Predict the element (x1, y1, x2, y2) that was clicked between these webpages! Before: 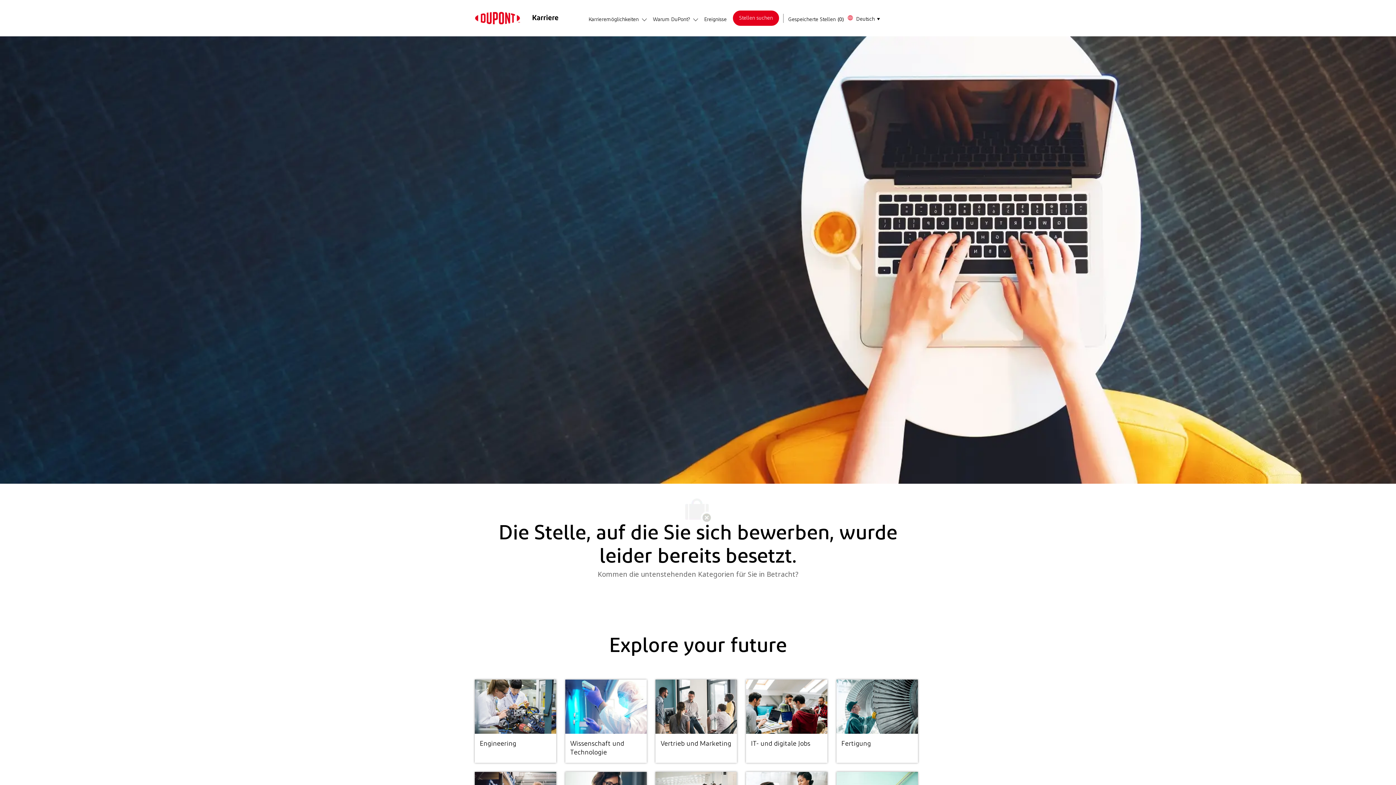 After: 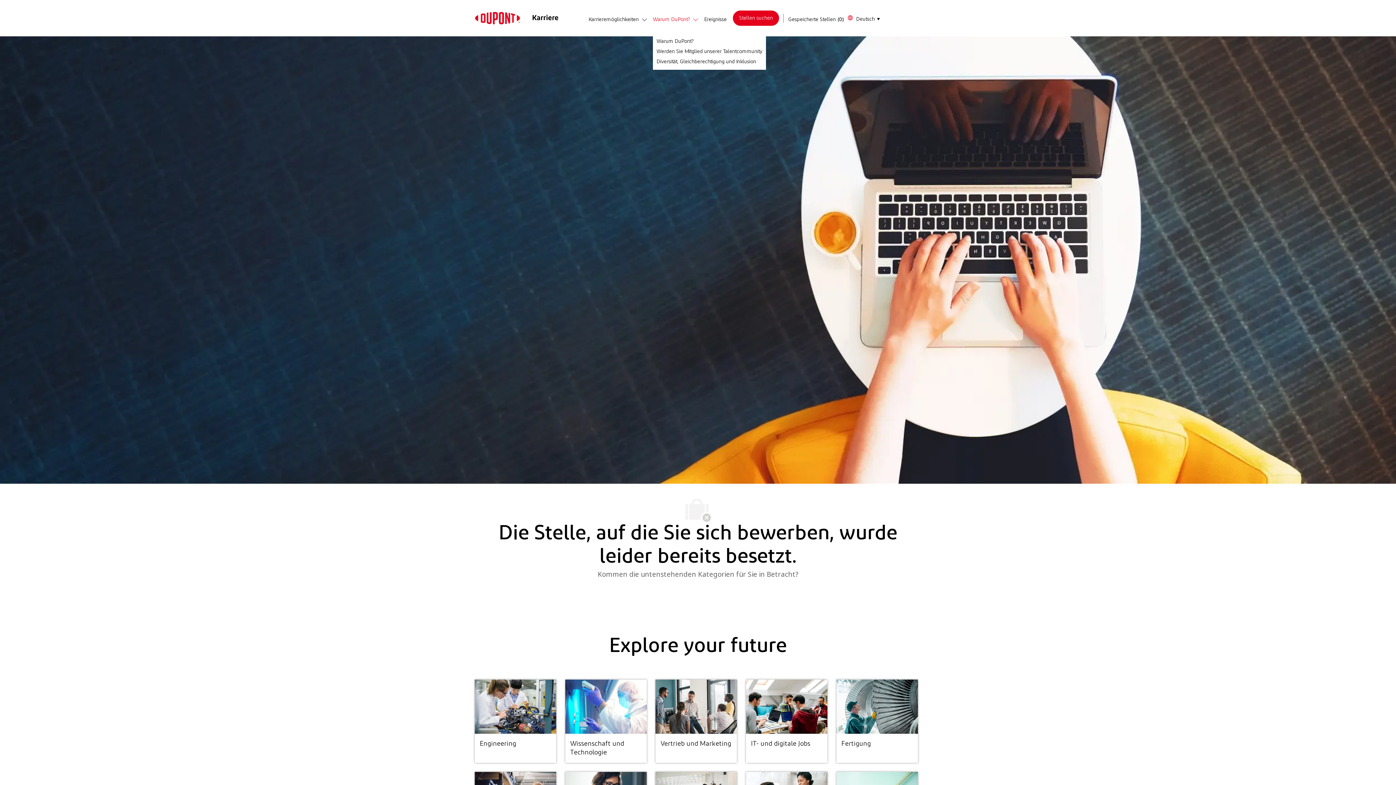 Action: bbox: (653, 16, 691, 22) label: Warum DuPont? 